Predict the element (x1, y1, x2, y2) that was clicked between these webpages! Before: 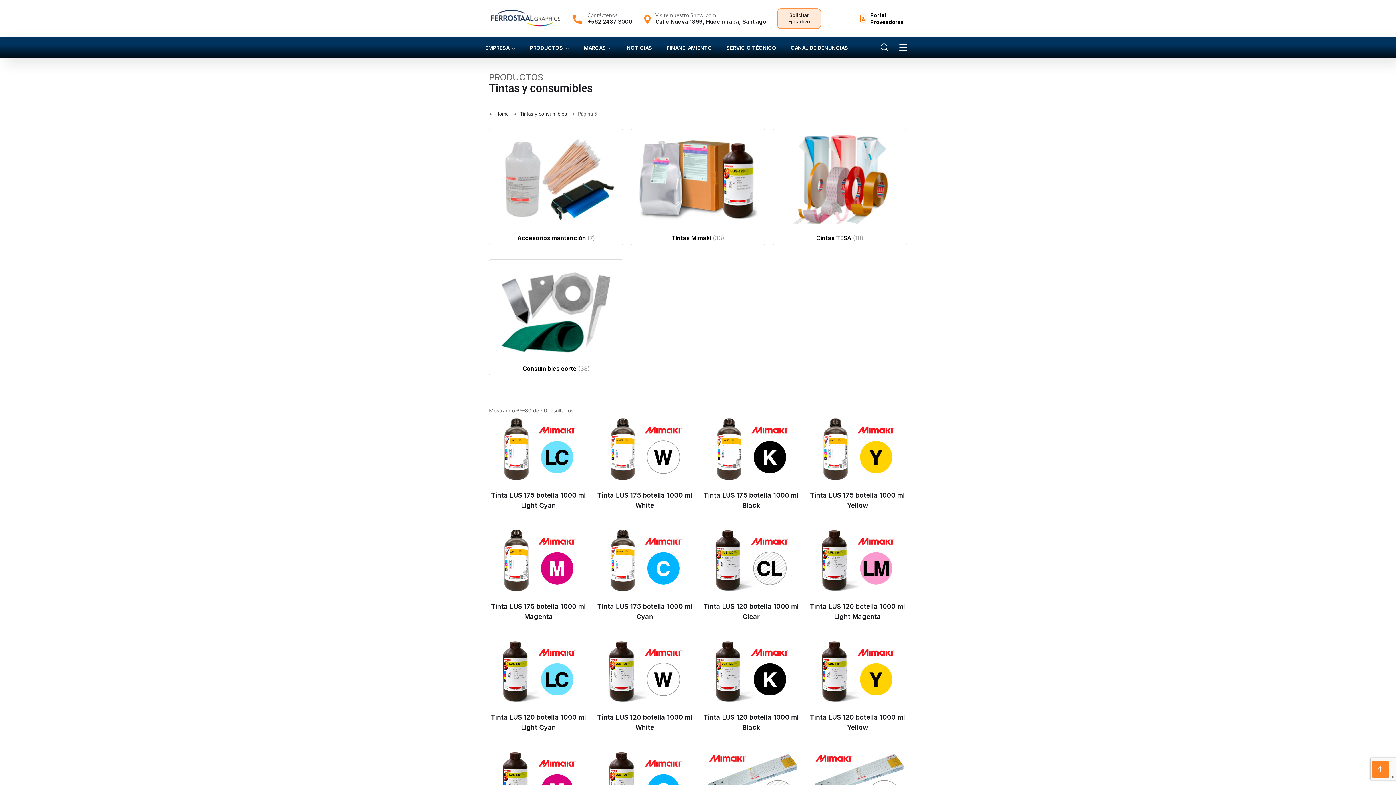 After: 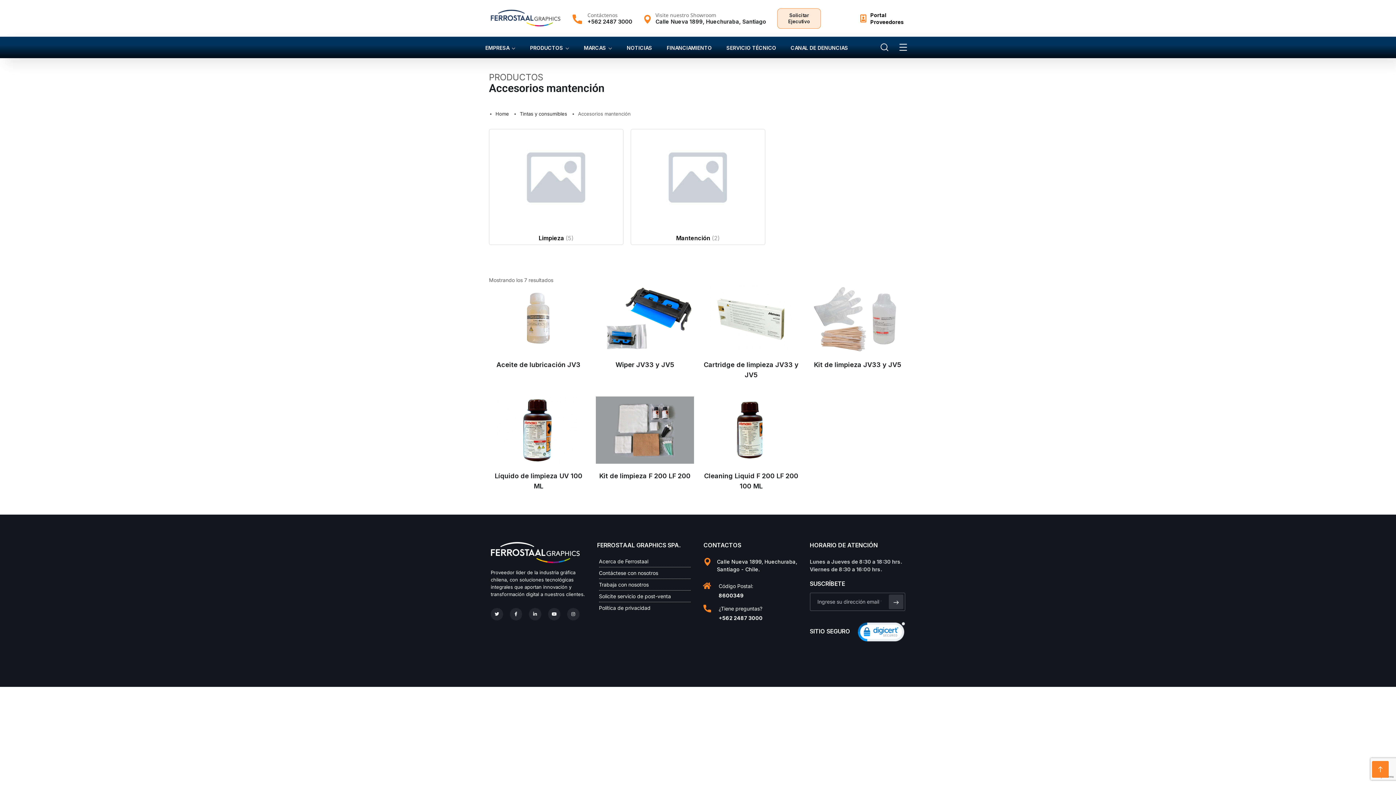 Action: label: Visitar la categoría de producto Accesorios mantención bbox: (489, 129, 623, 244)